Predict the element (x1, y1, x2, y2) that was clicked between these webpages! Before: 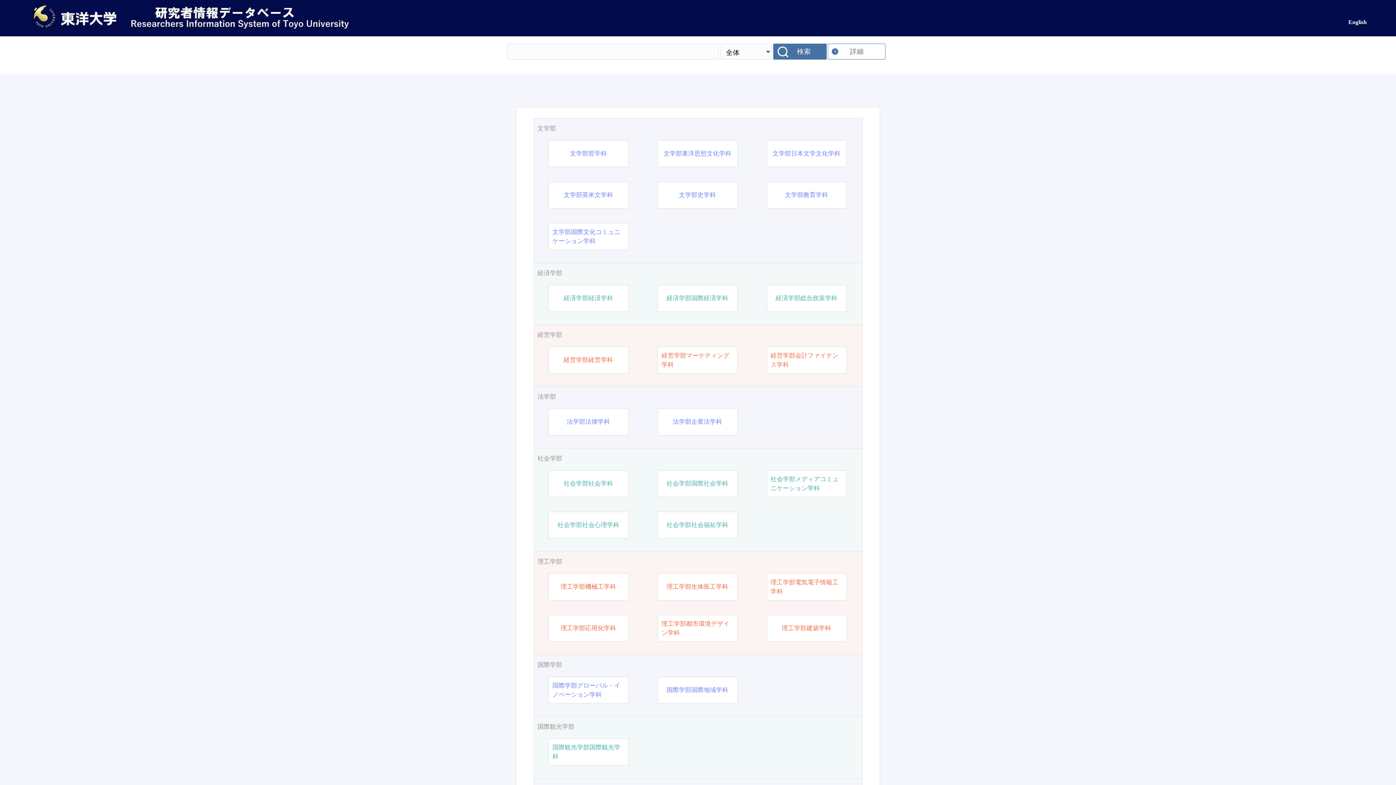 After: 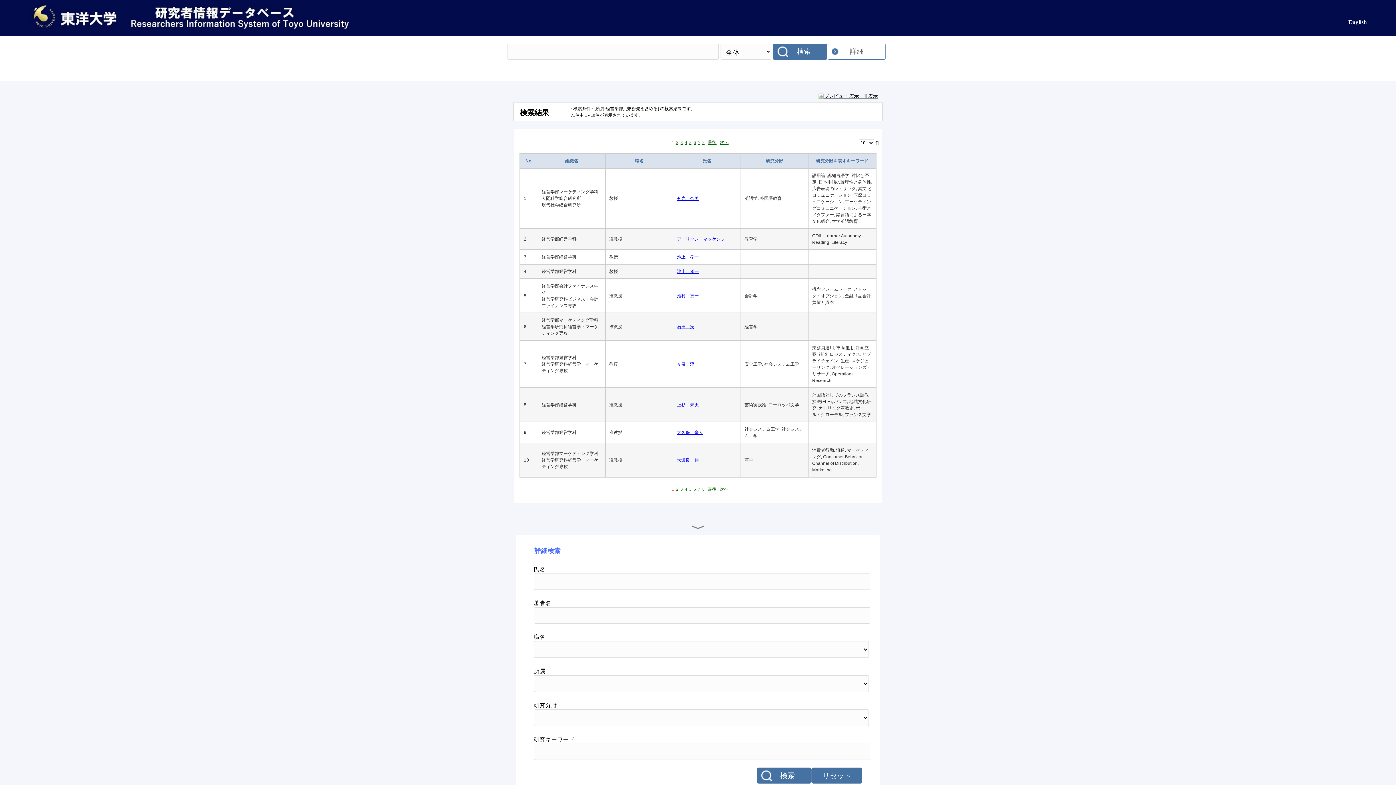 Action: label: 経営学部 bbox: (537, 330, 858, 339)